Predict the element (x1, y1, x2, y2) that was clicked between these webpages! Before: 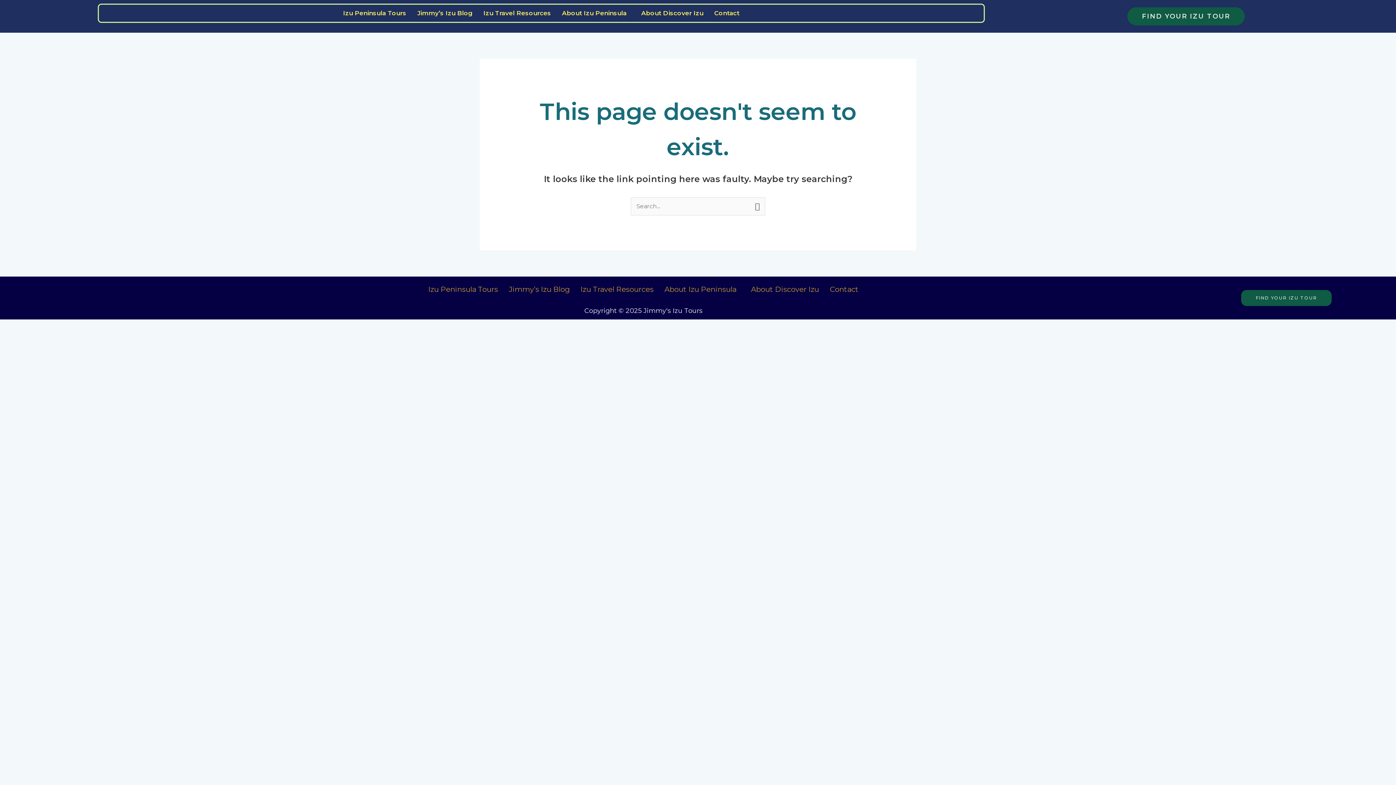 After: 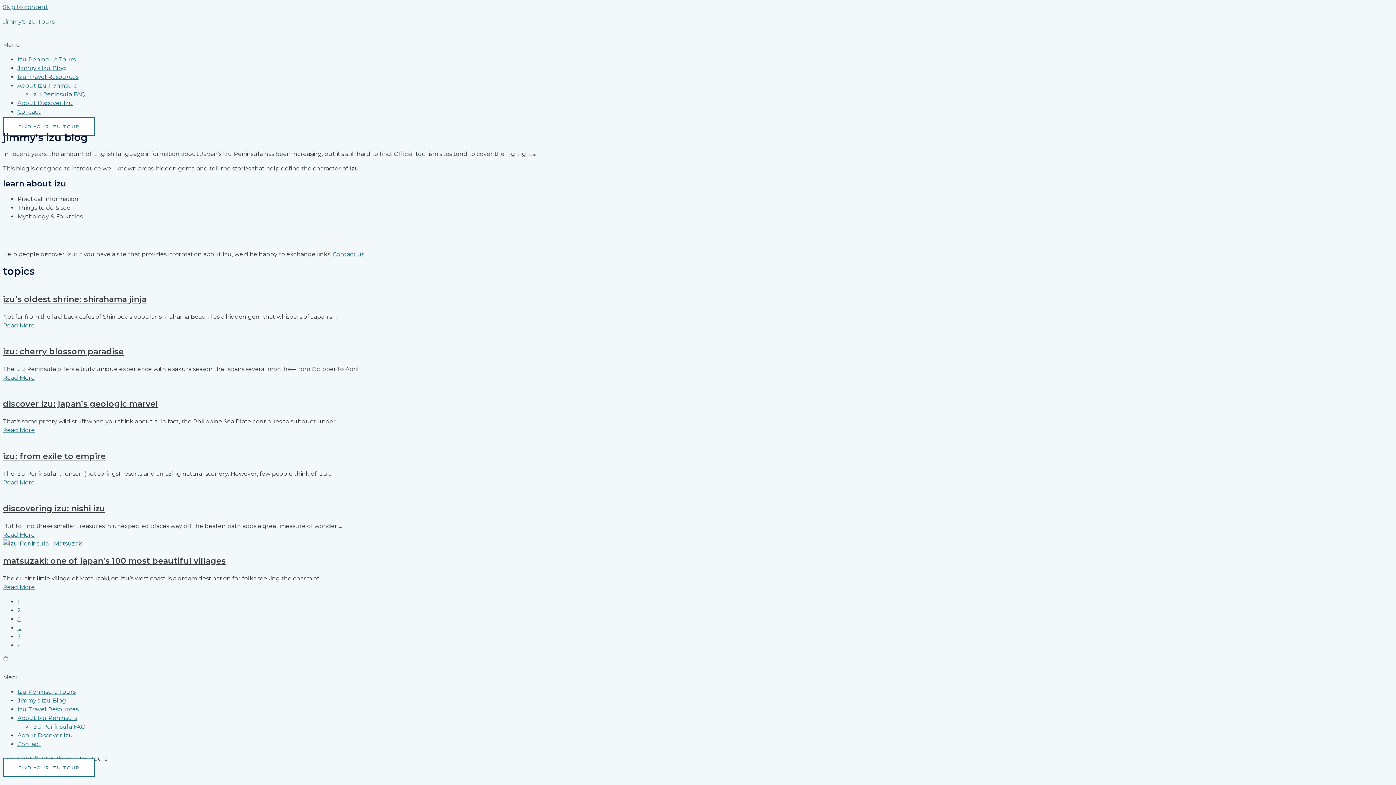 Action: bbox: (411, 4, 478, 21) label: Jimmy’s Izu Blog